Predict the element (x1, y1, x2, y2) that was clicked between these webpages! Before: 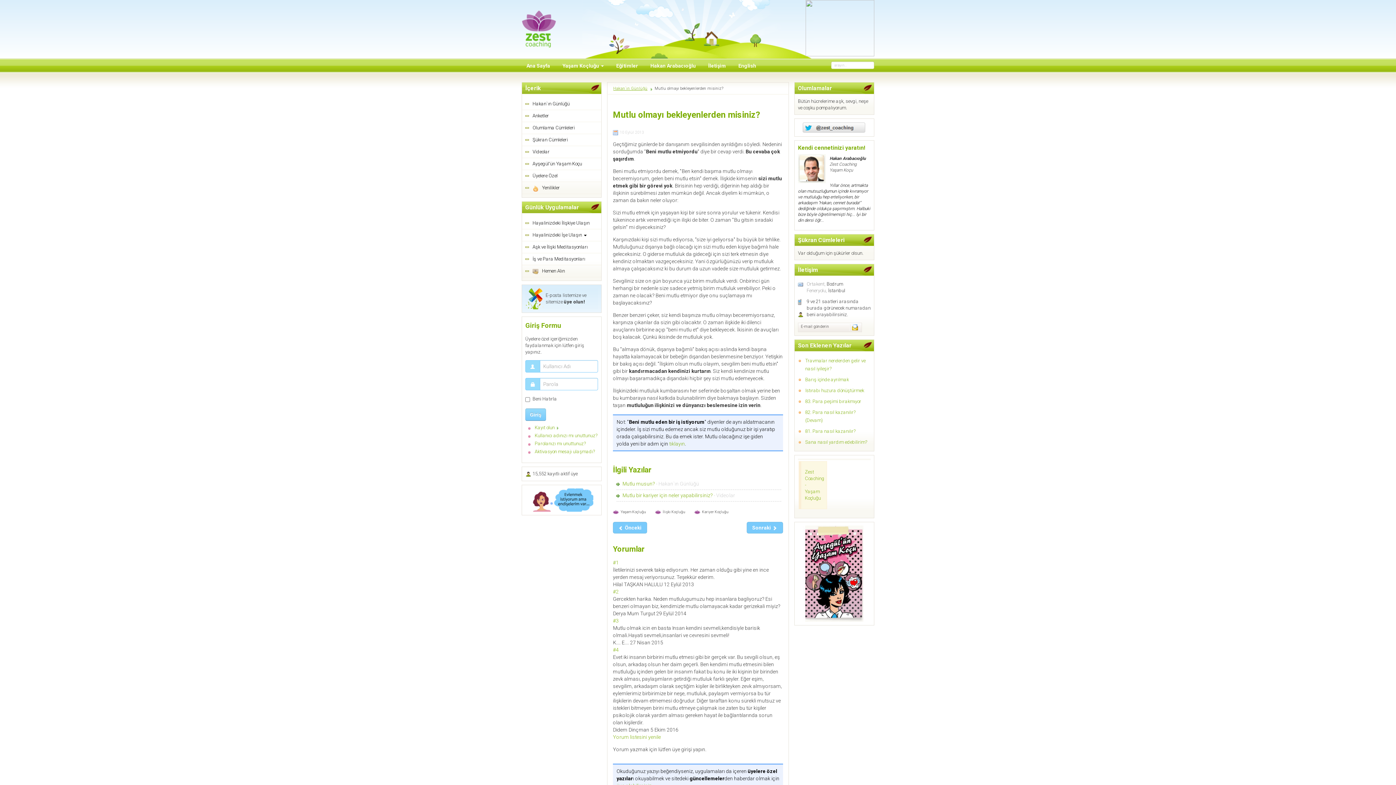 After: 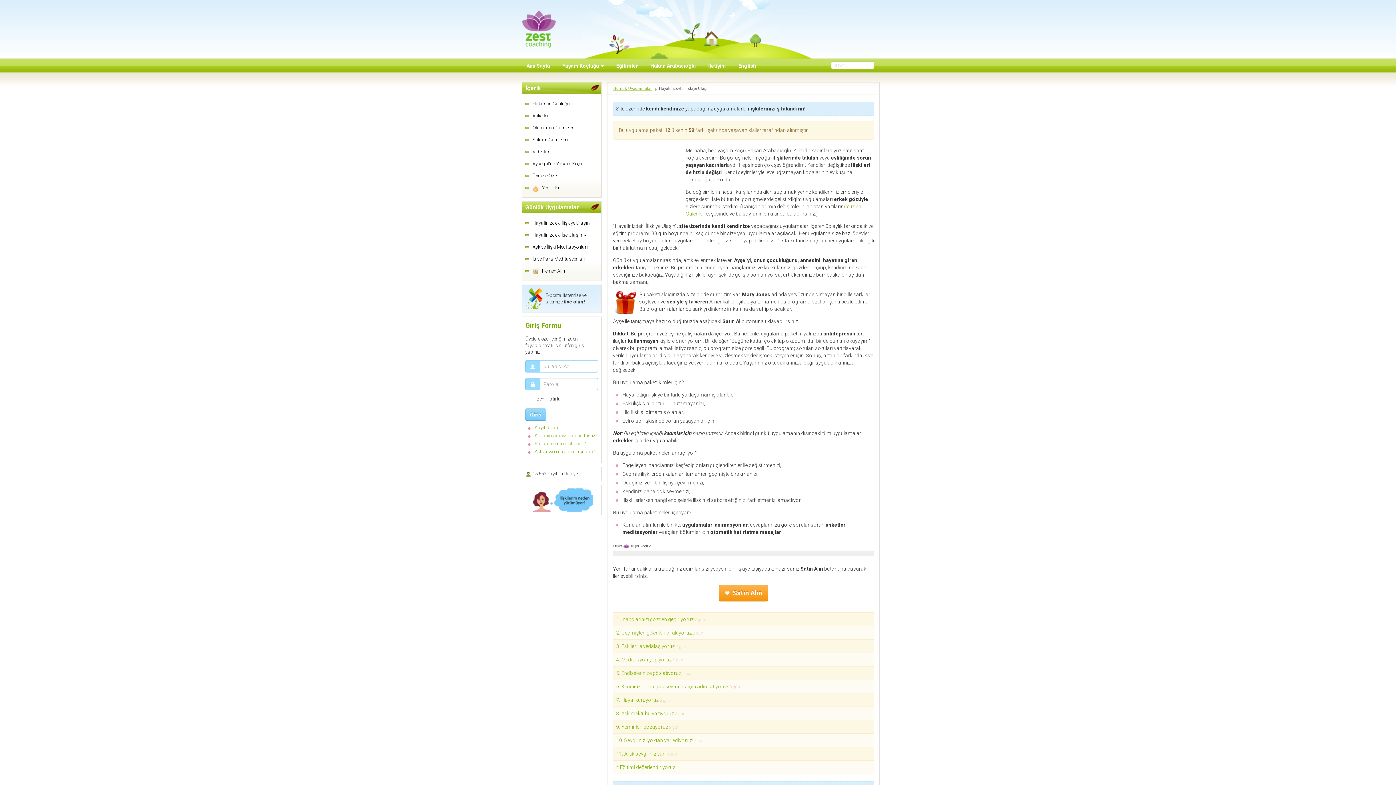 Action: bbox: (525, 488, 598, 512)